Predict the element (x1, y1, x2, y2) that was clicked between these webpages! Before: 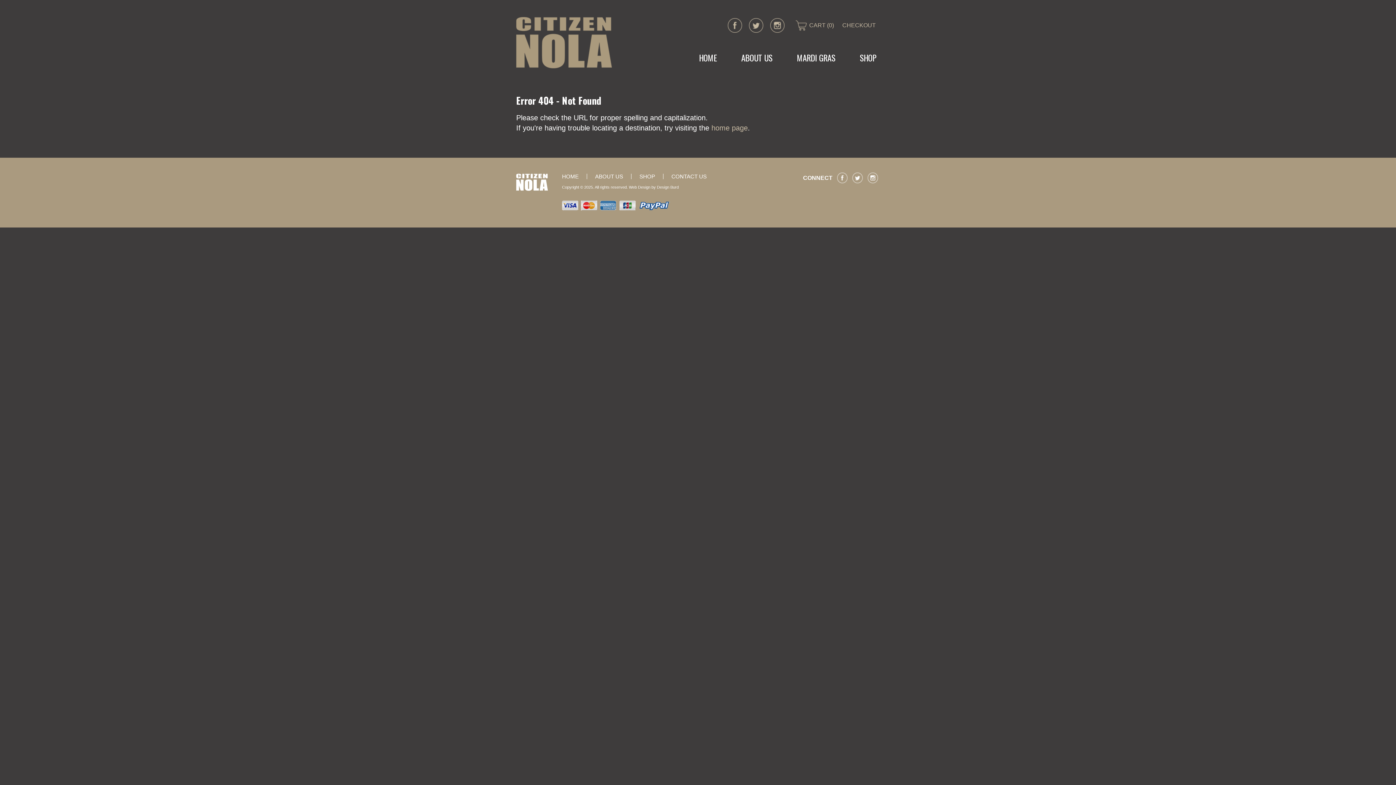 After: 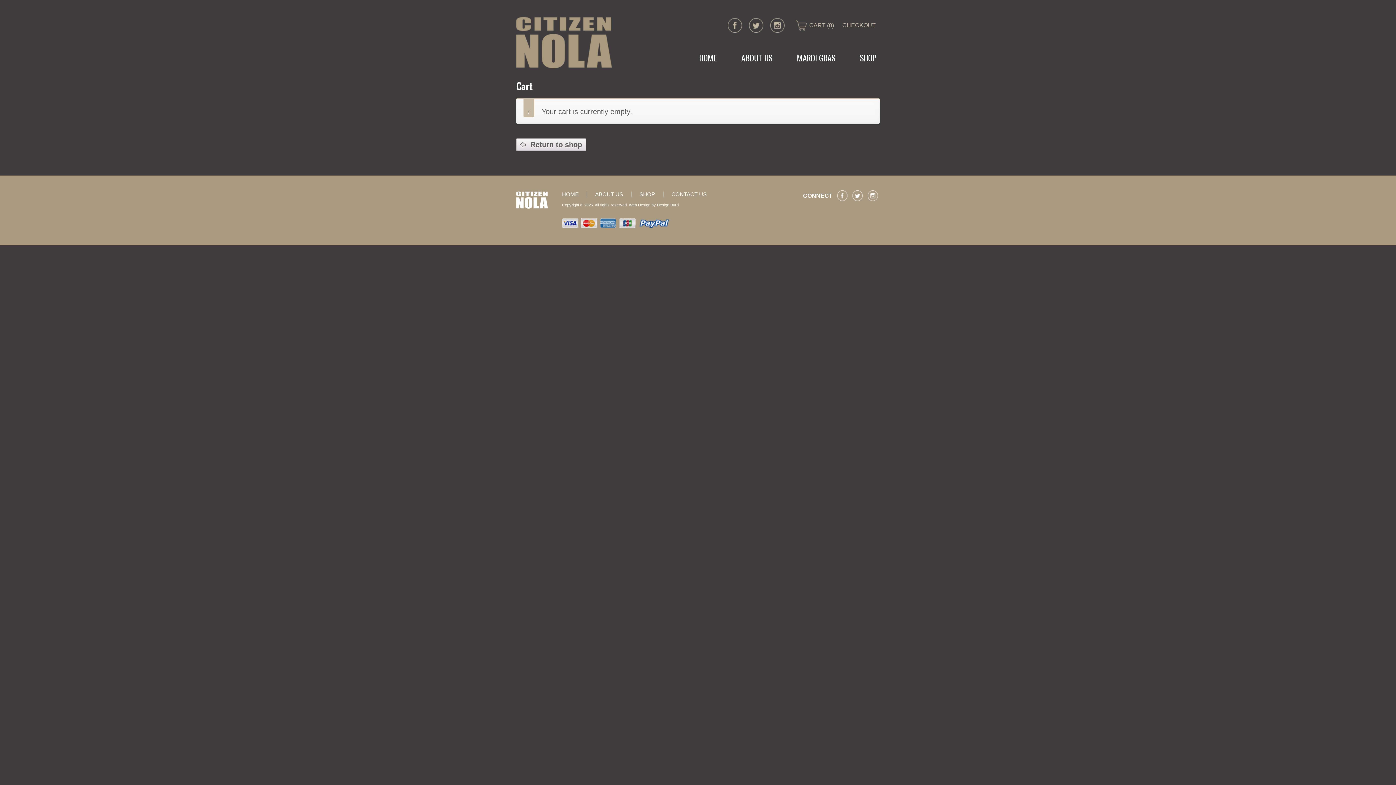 Action: bbox: (809, 22, 834, 28) label: CART (0)